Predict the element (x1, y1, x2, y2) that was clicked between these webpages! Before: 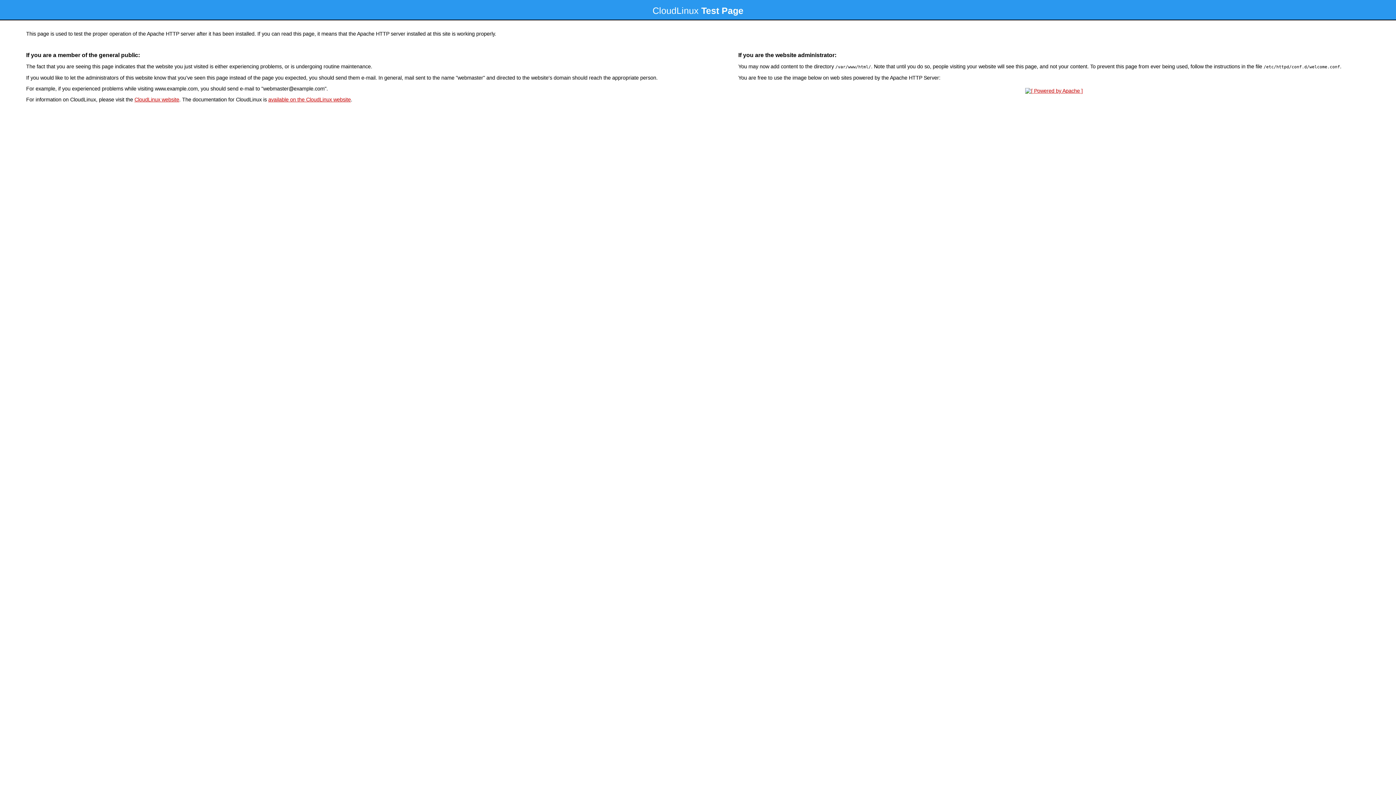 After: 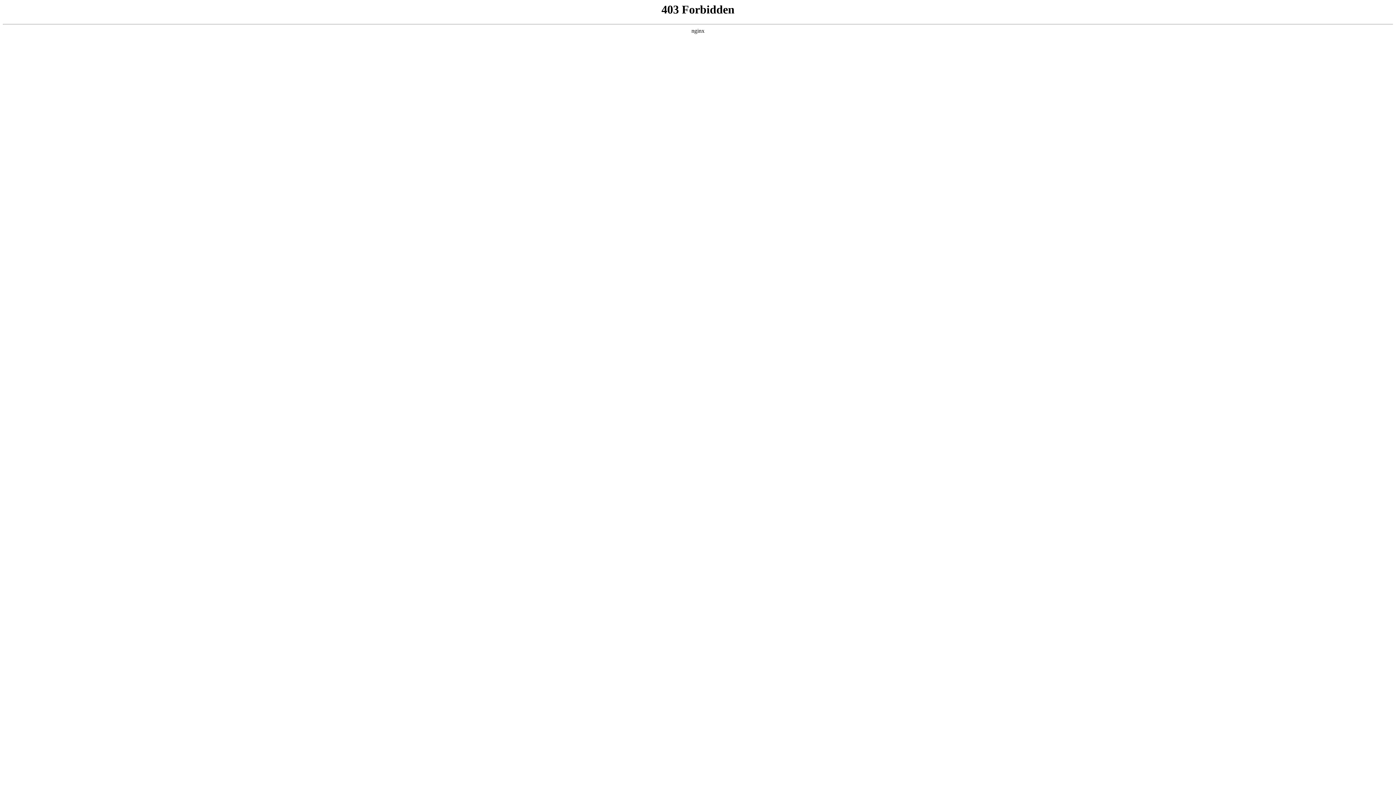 Action: label: CloudLinux website bbox: (134, 96, 179, 102)